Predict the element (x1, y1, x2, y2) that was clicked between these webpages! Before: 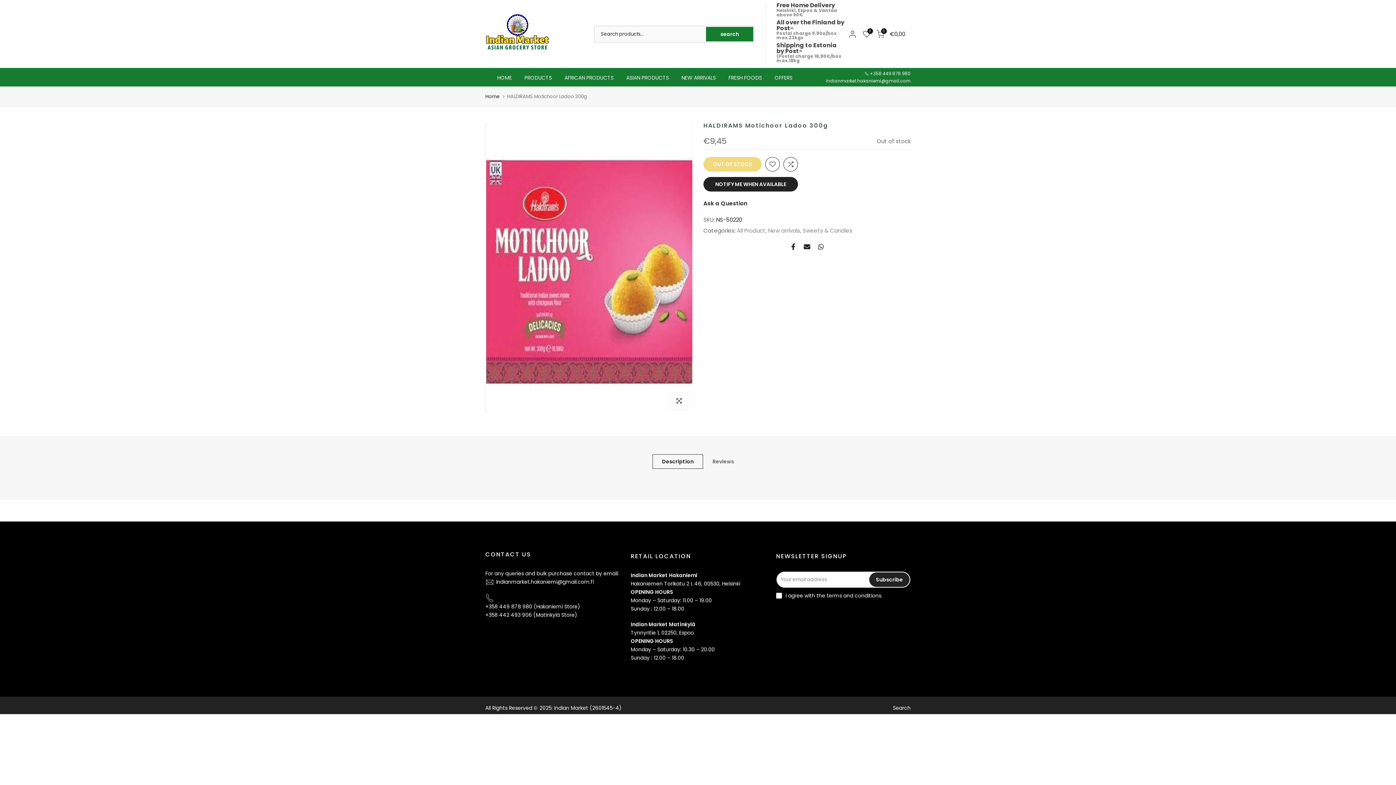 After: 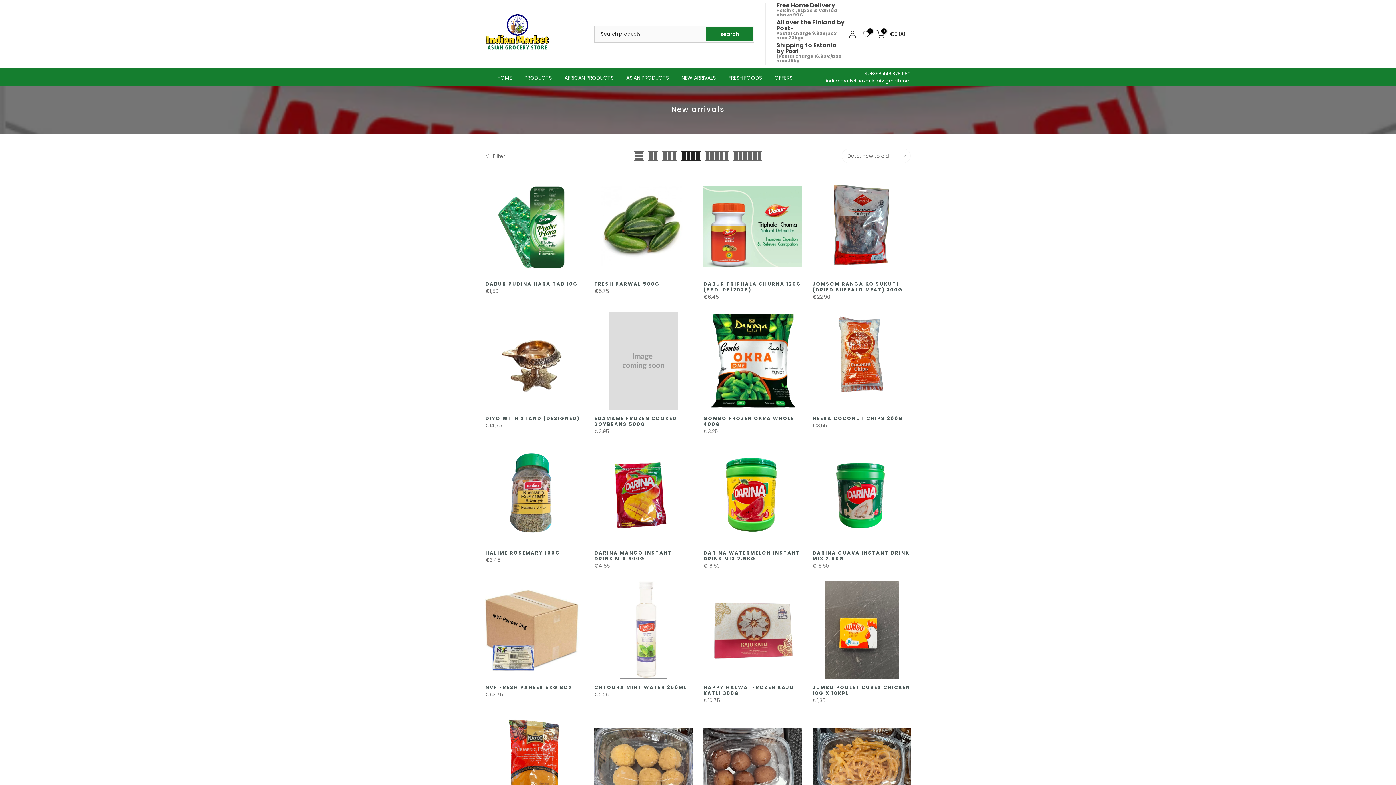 Action: label: NEW ARRIVALS bbox: (675, 73, 722, 82)